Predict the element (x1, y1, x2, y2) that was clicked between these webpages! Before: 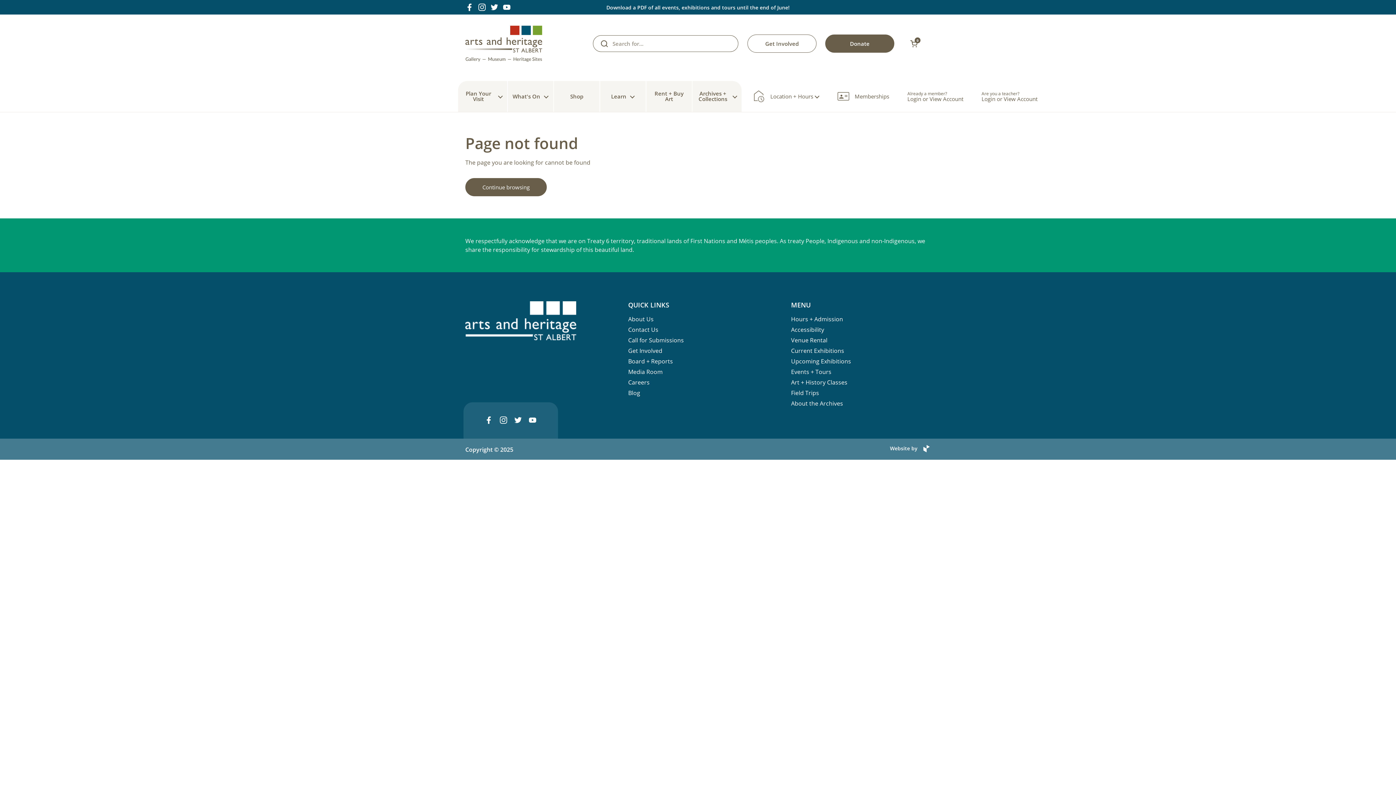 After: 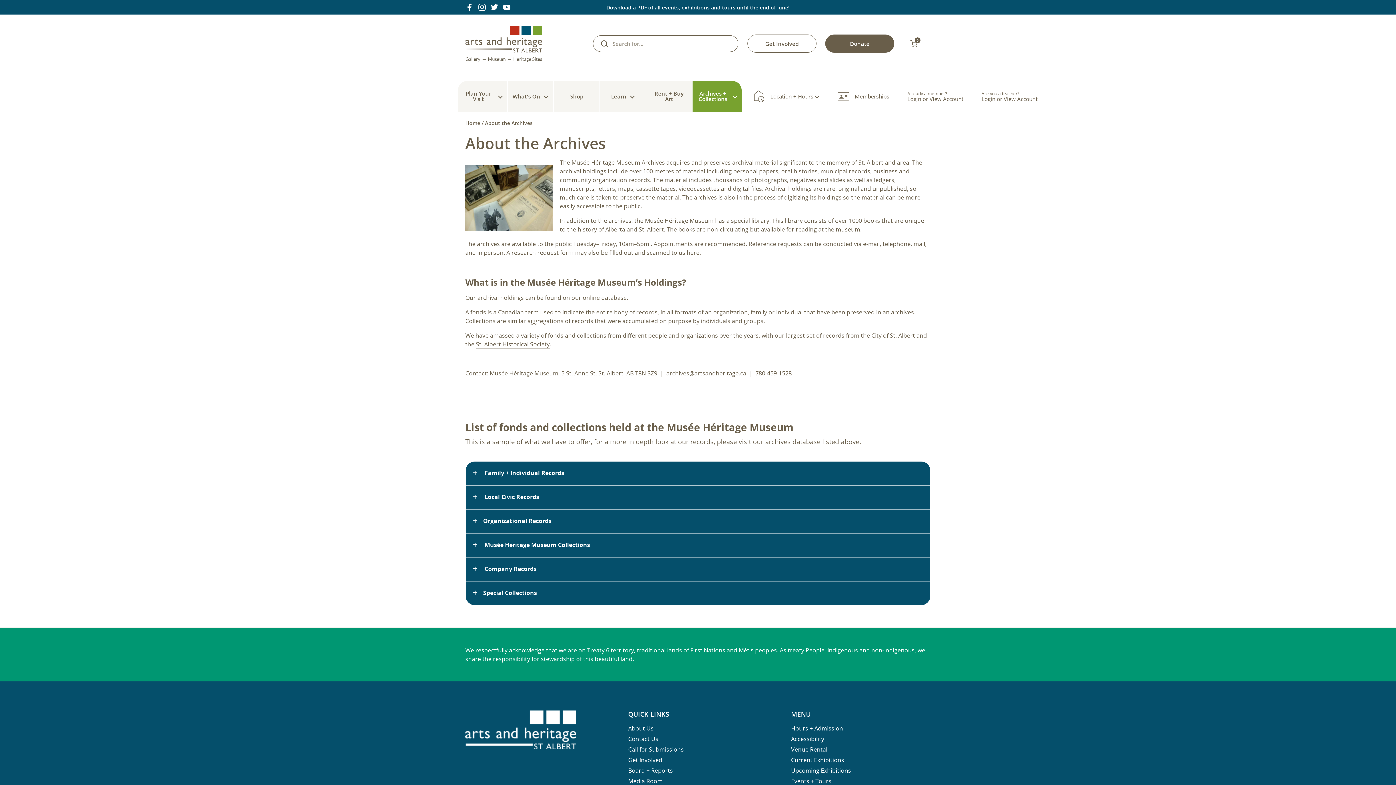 Action: bbox: (791, 399, 843, 408) label: About the Archives